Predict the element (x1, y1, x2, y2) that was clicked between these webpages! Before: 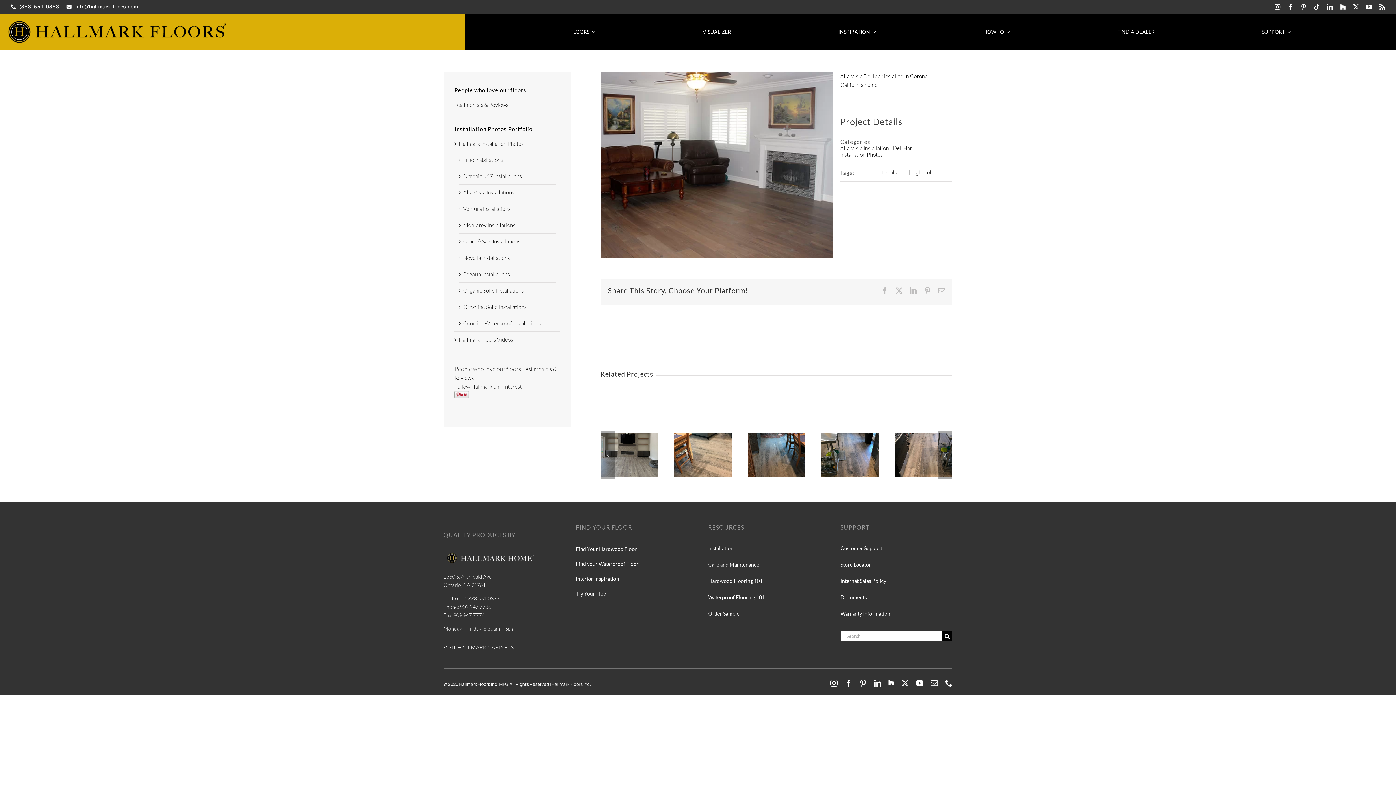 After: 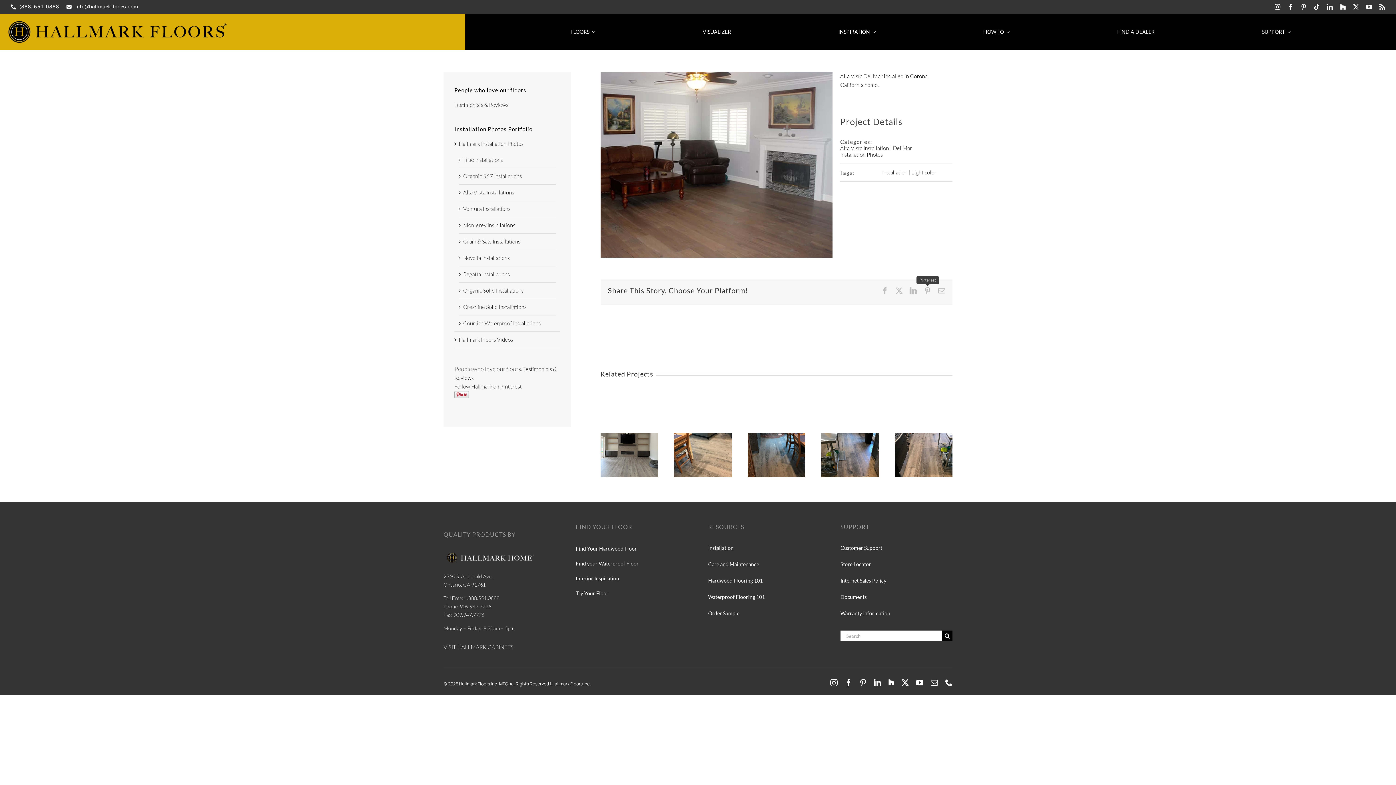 Action: bbox: (924, 287, 931, 294) label: Pinterest